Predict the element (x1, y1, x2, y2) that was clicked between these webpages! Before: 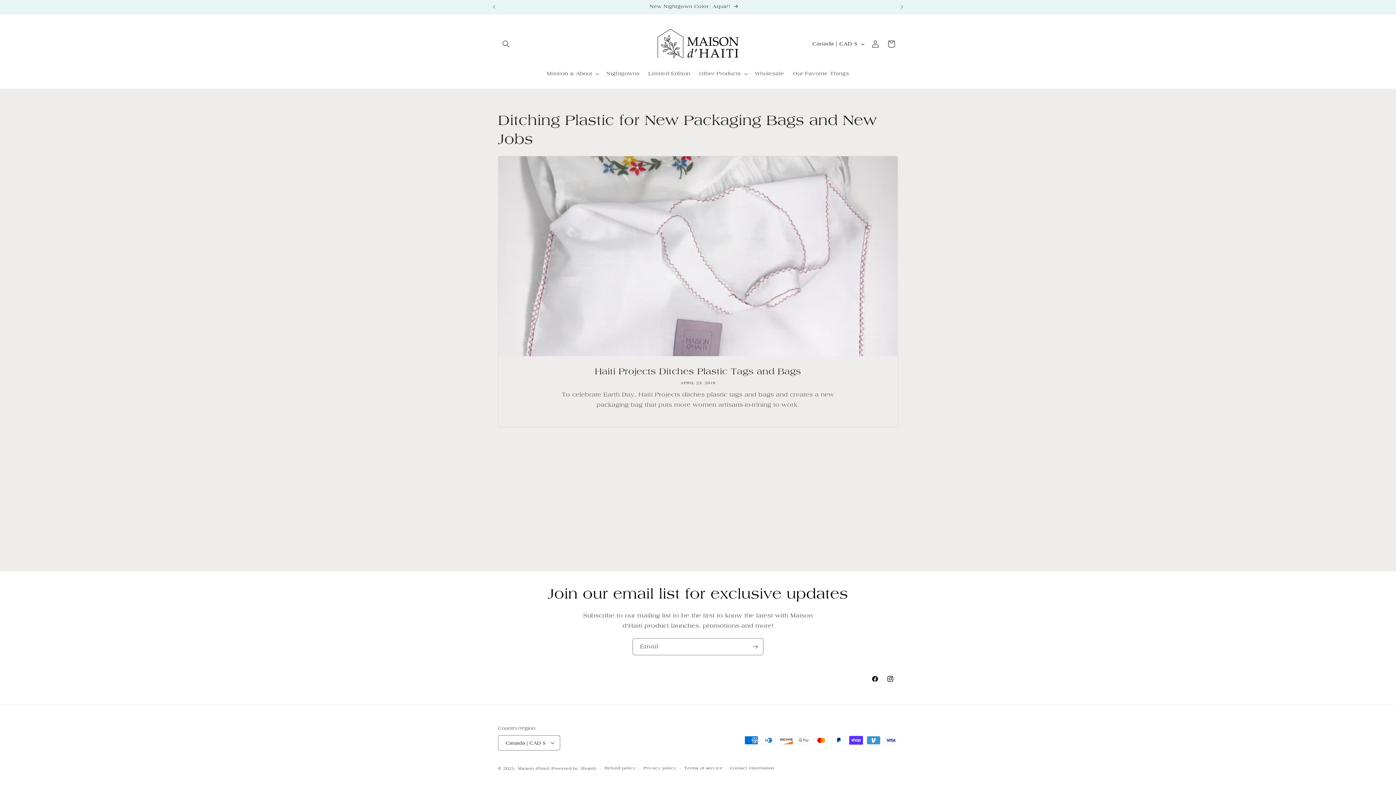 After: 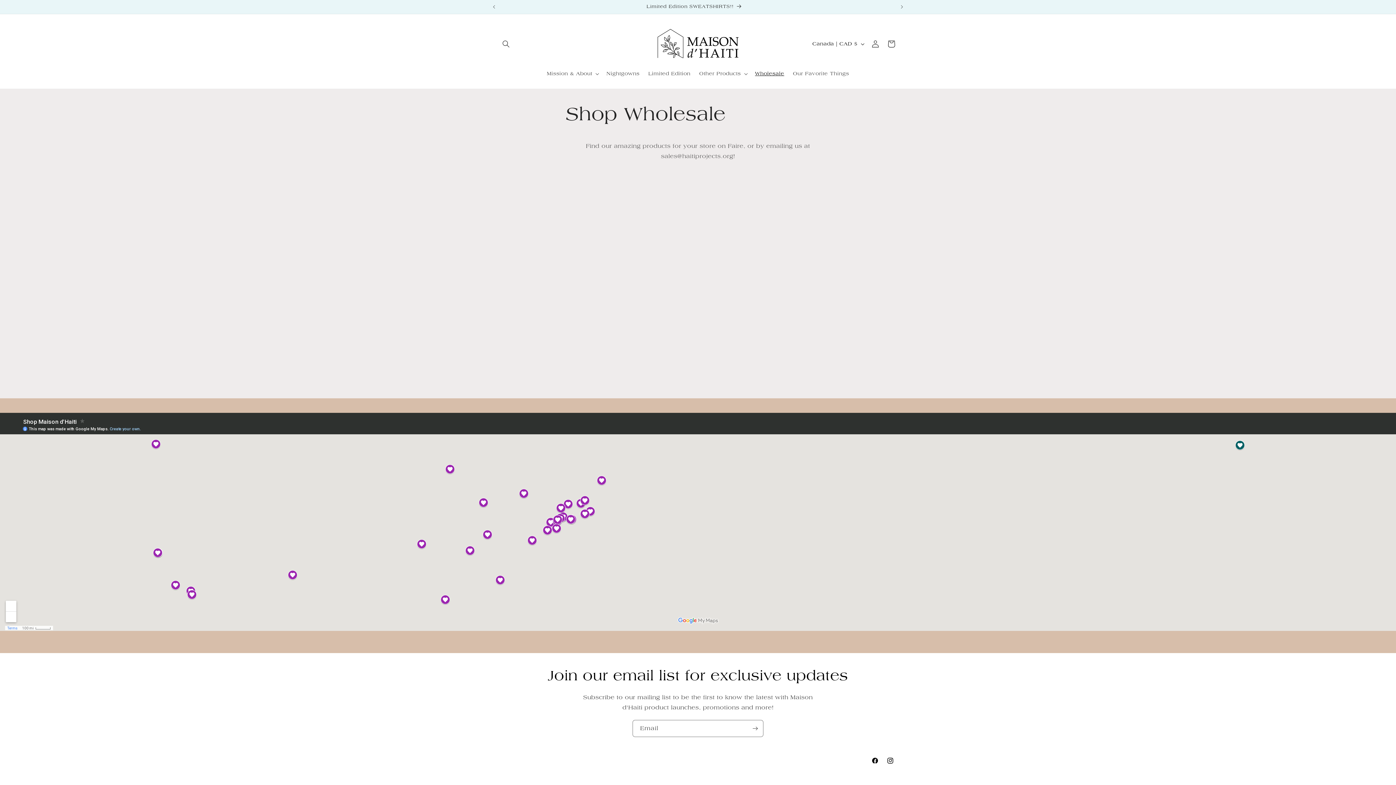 Action: label: Wholesale bbox: (750, 66, 788, 81)